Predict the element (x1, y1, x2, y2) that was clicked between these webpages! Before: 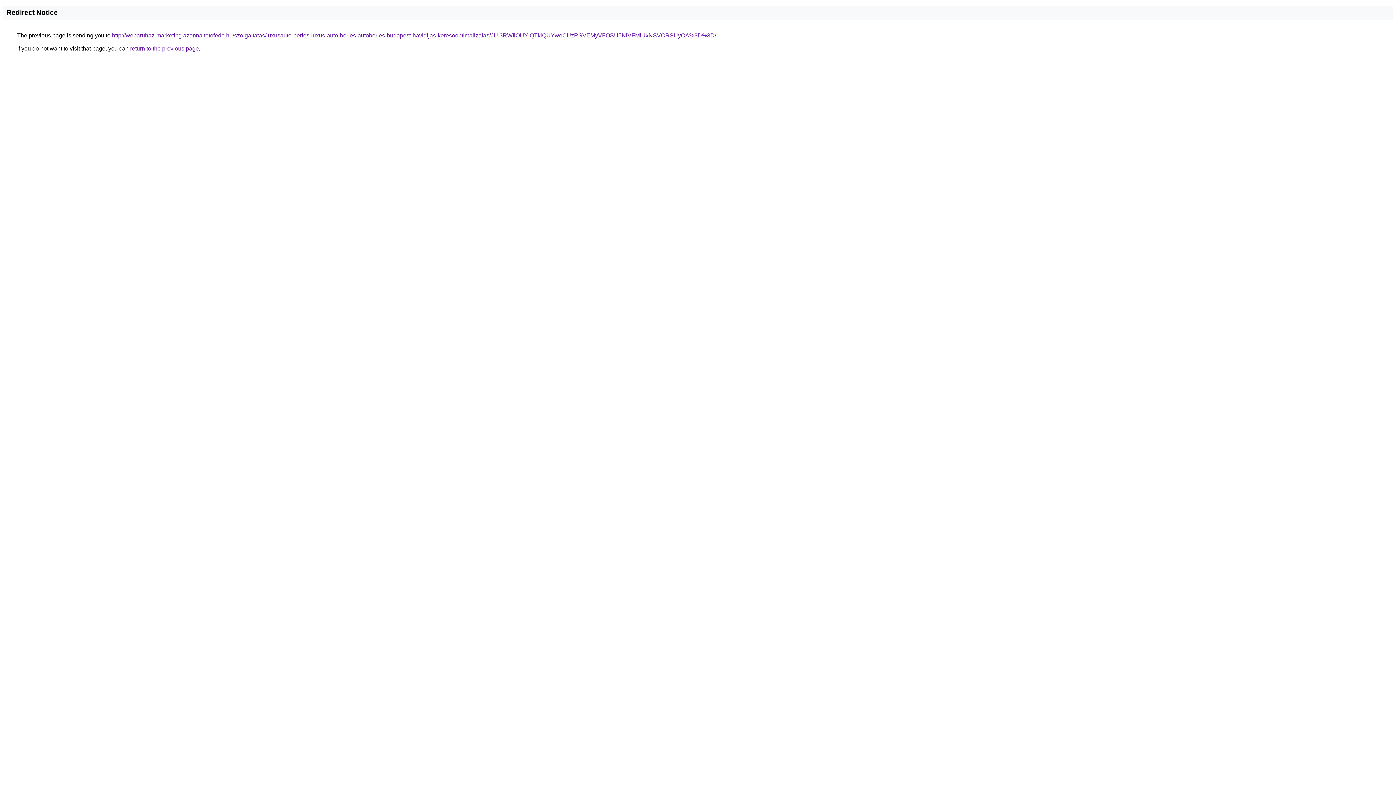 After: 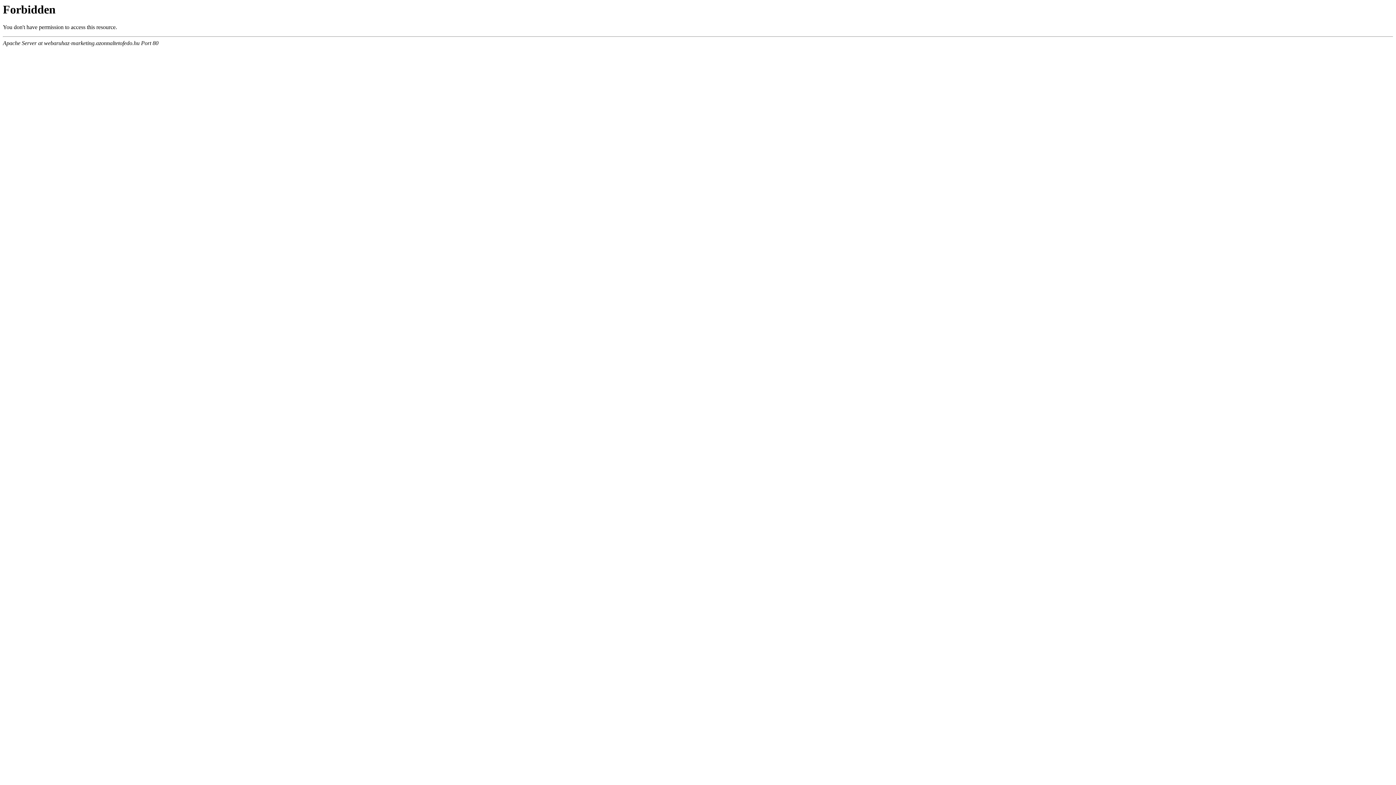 Action: bbox: (112, 32, 716, 38) label: http://webaruhaz-marketing.azonnaltetofedo.hu/szolgaltatas/luxusauto-berles-luxus-auto-berles-autoberles-budapest-havidijas-keresooptimalizalas/JUI3RWIlOUYlQTklQUYweCUzRSVEMyVFOSU5NiVFMiUxNSVCRSUyOA%3D%3D/